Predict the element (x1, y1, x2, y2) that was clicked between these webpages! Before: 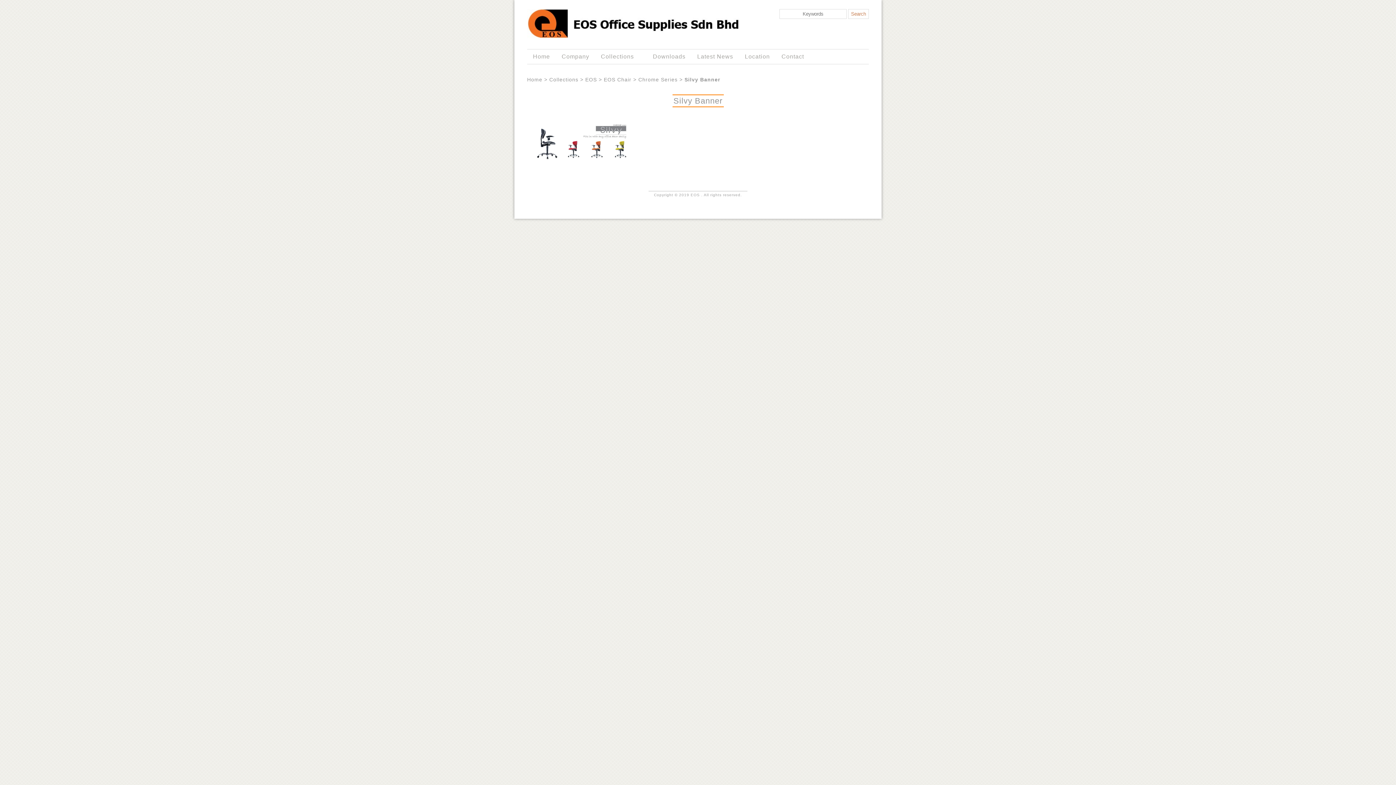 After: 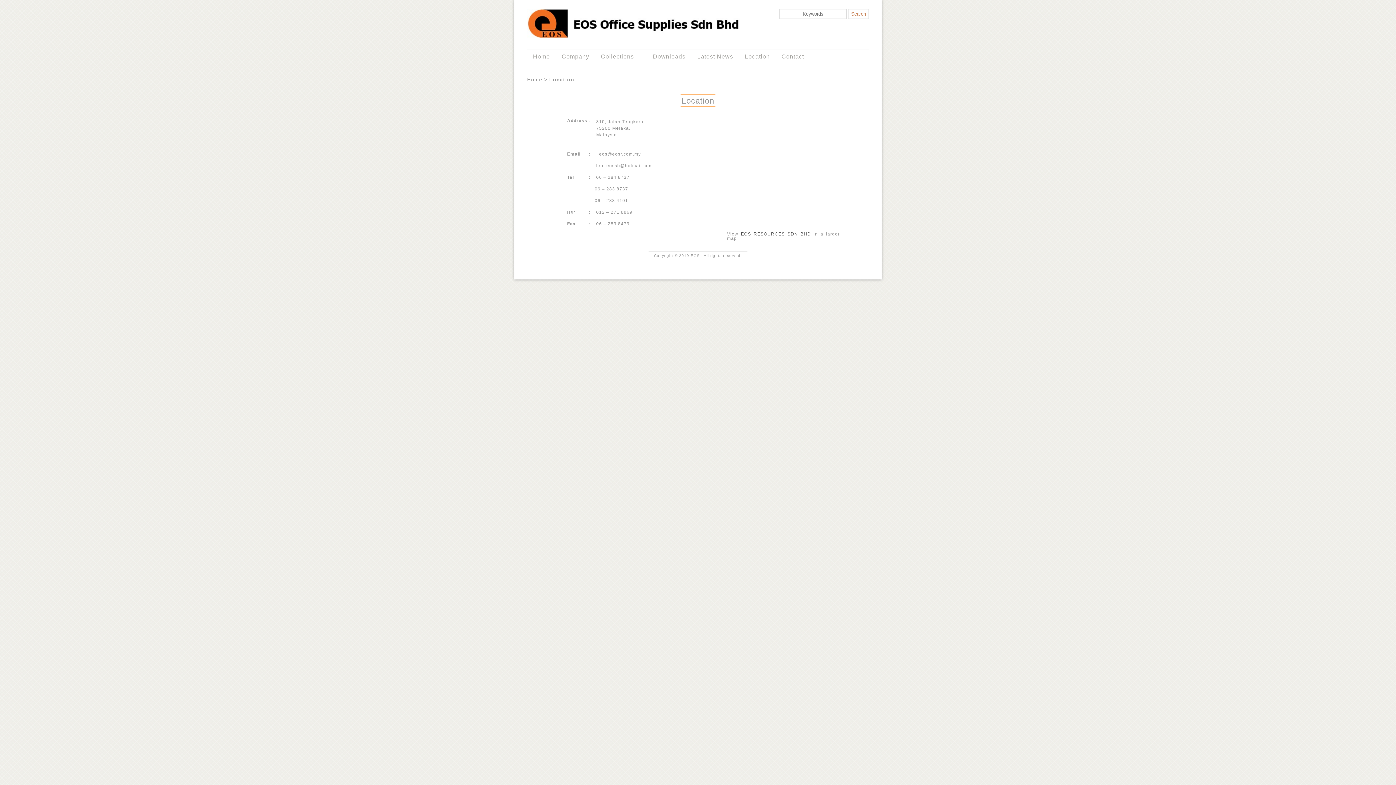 Action: label: Location bbox: (739, 49, 775, 63)